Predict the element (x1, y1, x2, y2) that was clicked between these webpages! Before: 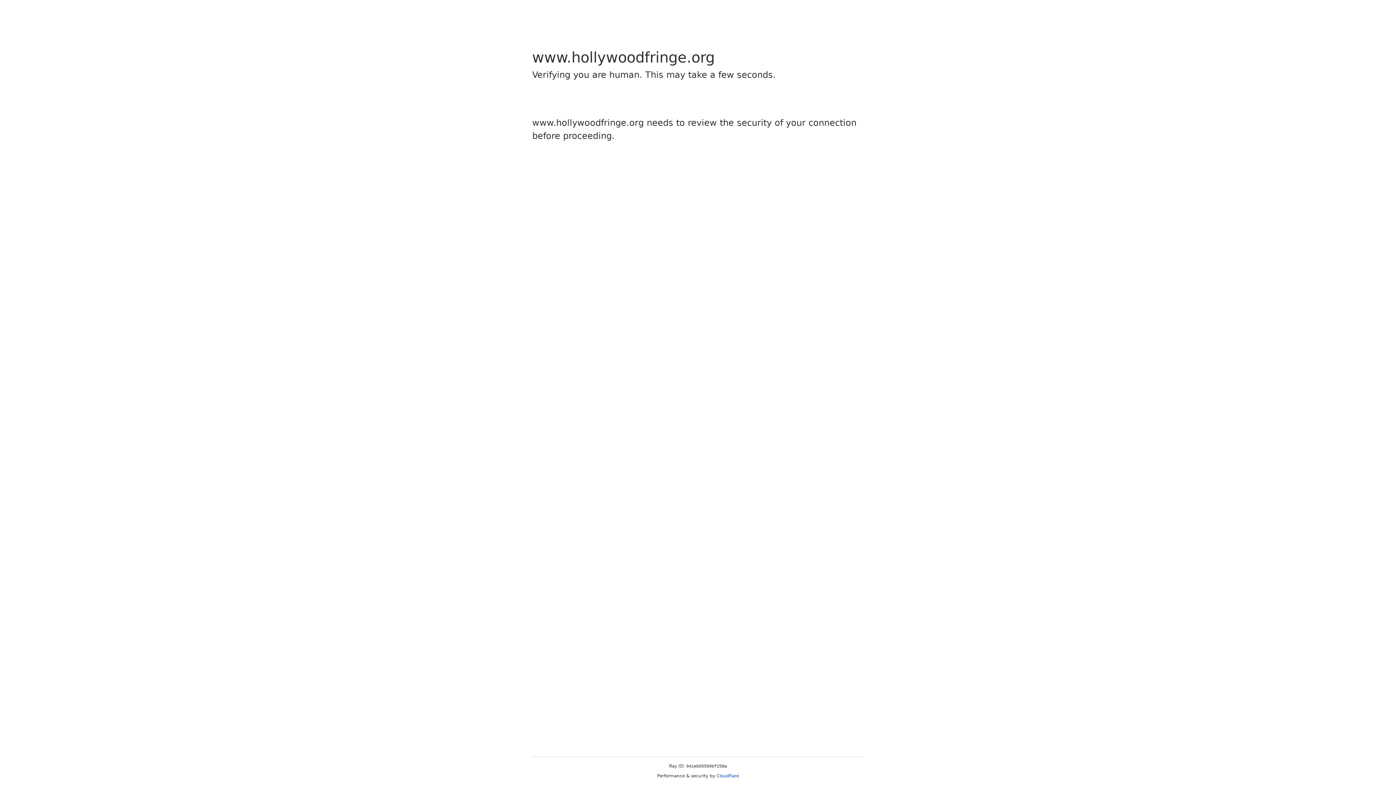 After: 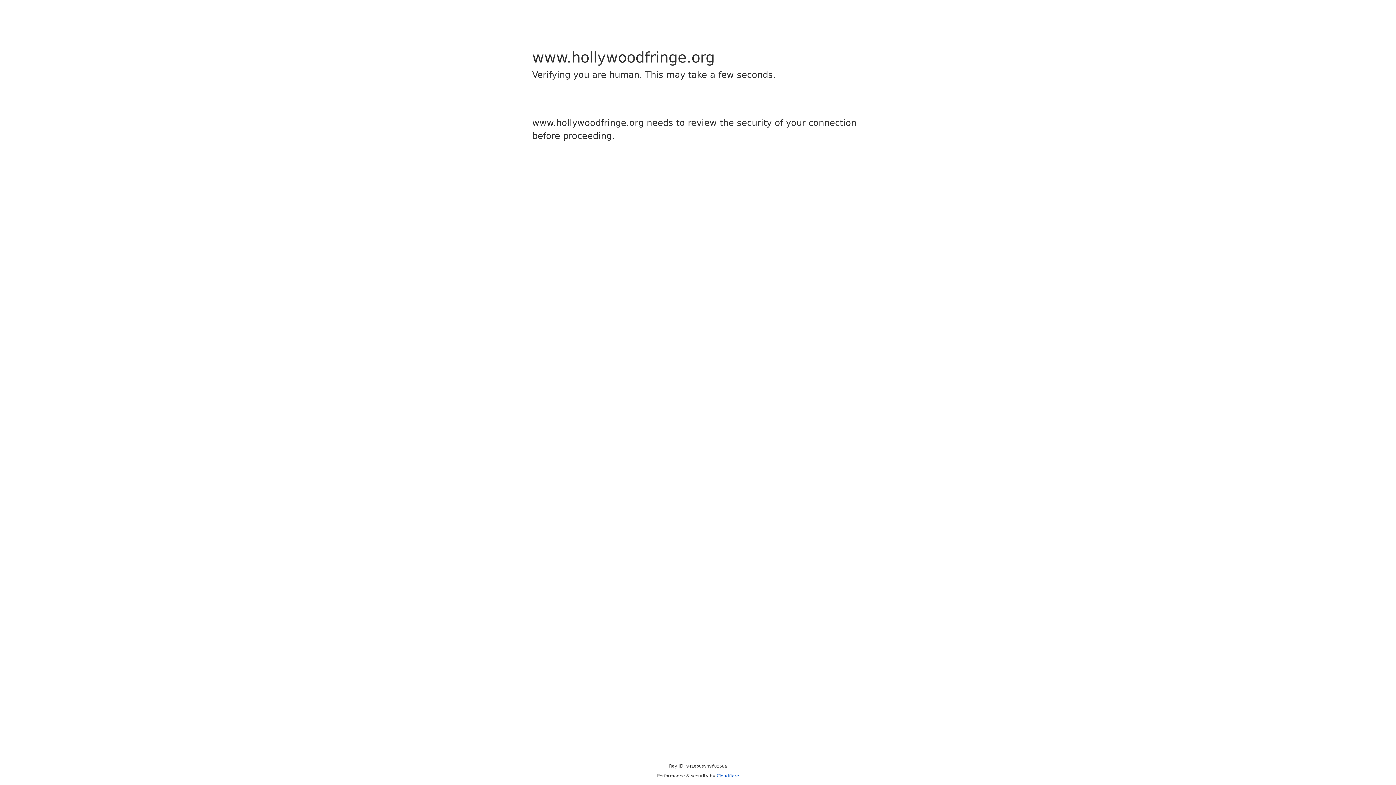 Action: bbox: (716, 773, 739, 778) label: Cloudflare